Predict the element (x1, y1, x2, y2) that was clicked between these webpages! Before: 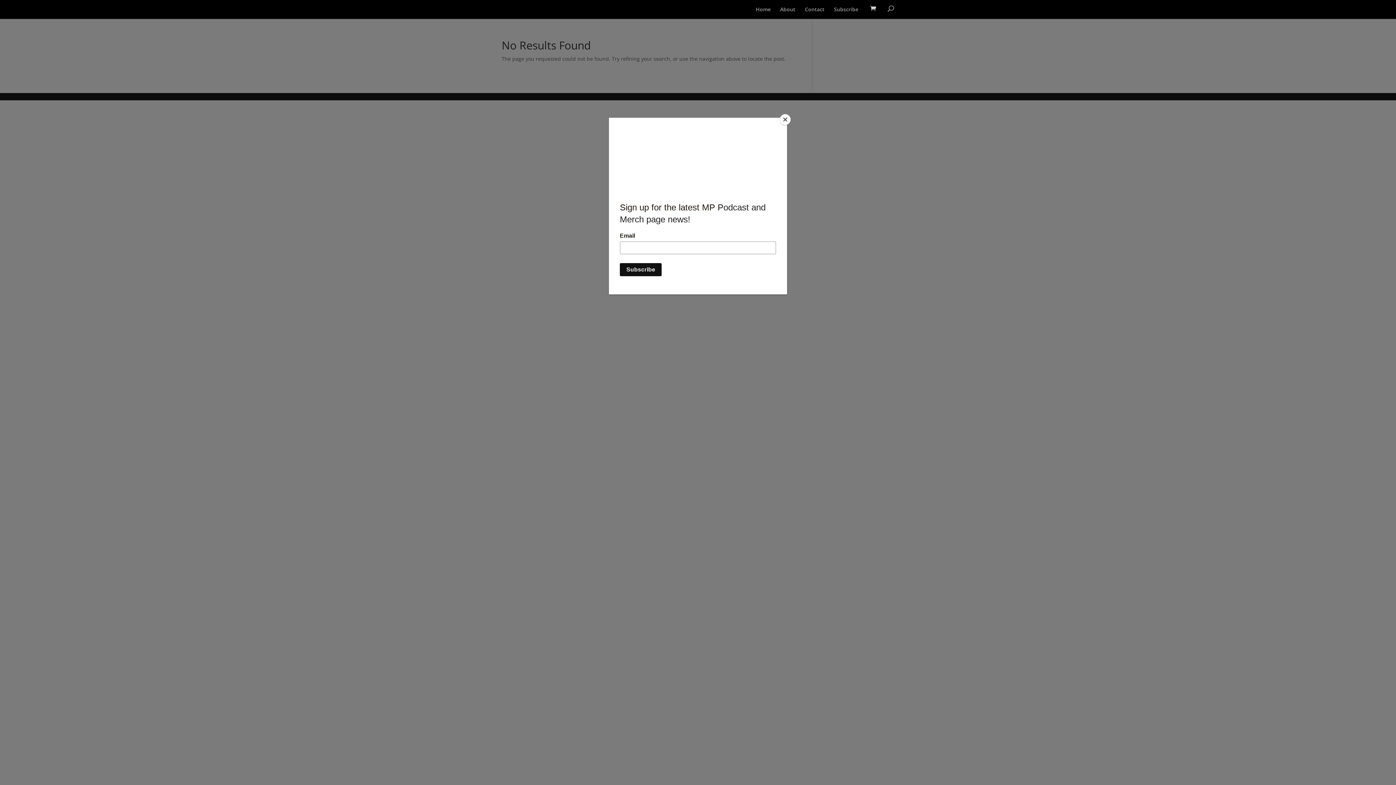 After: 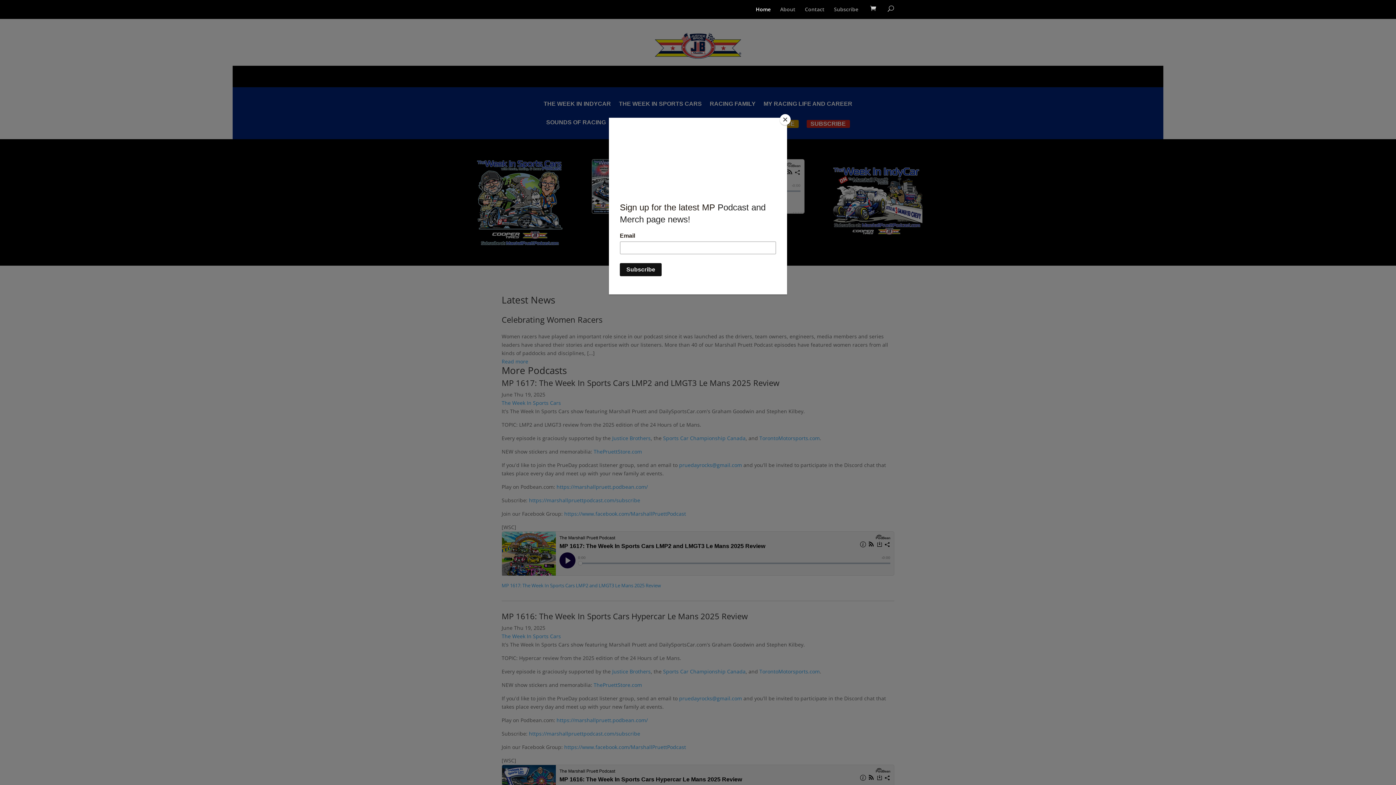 Action: bbox: (870, 4, 880, 13)